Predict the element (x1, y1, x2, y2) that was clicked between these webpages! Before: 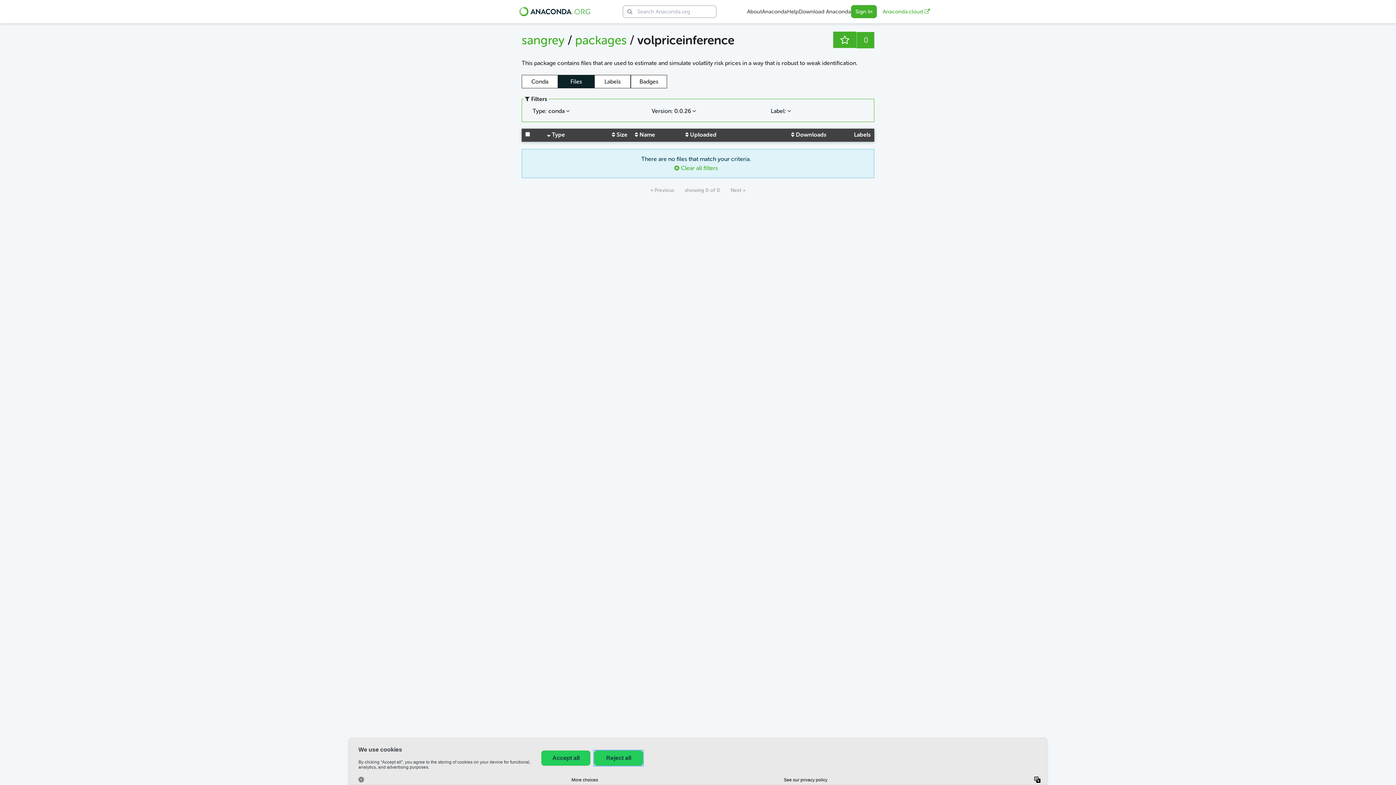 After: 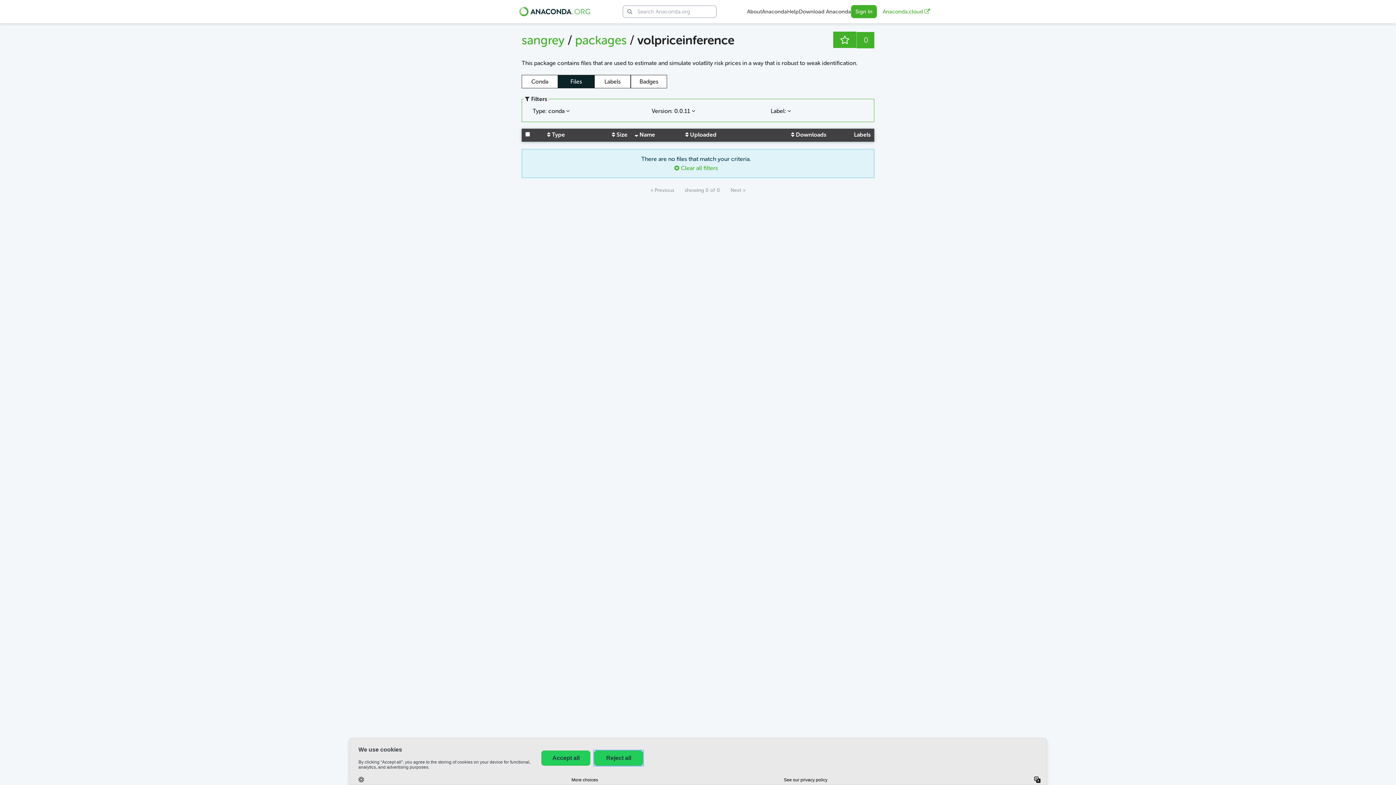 Action: label:  Size bbox: (612, 131, 627, 138)